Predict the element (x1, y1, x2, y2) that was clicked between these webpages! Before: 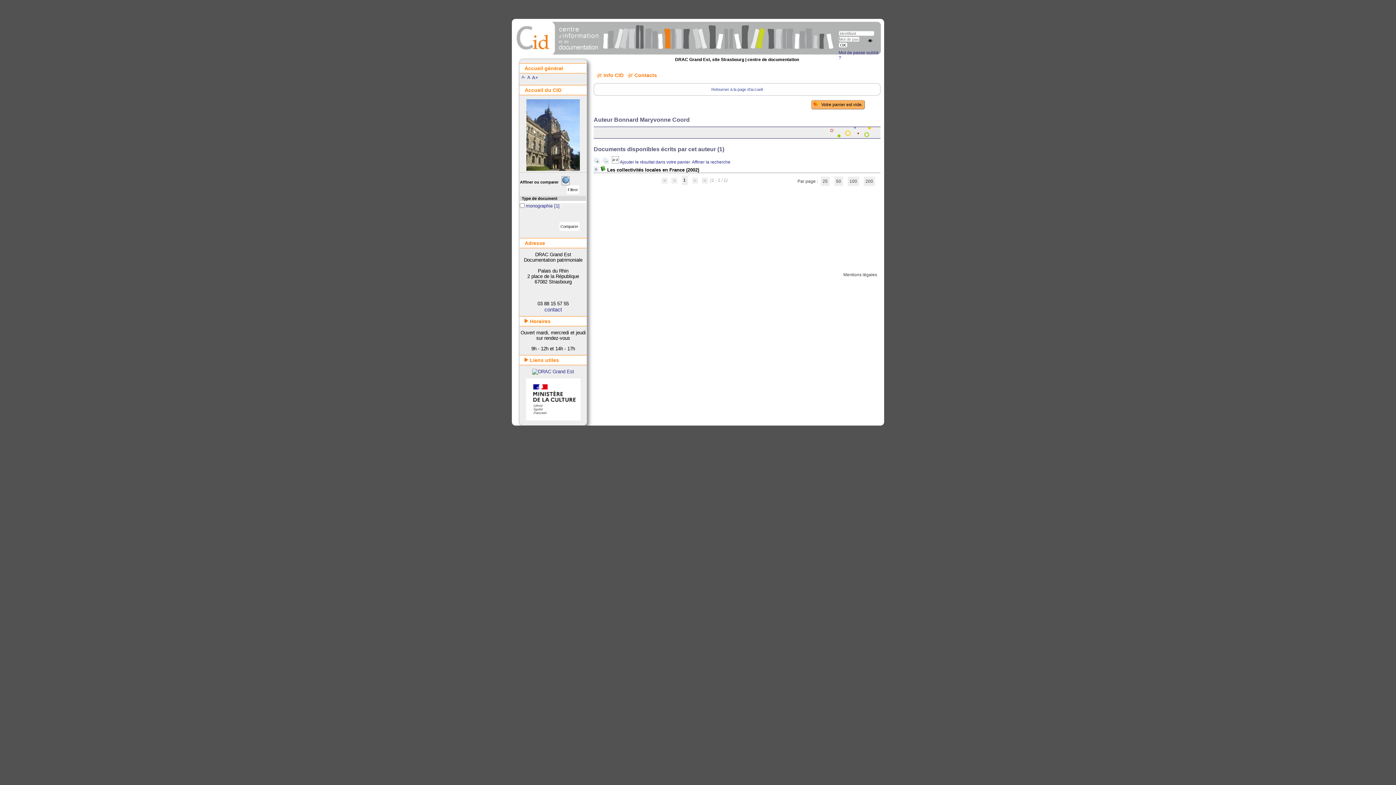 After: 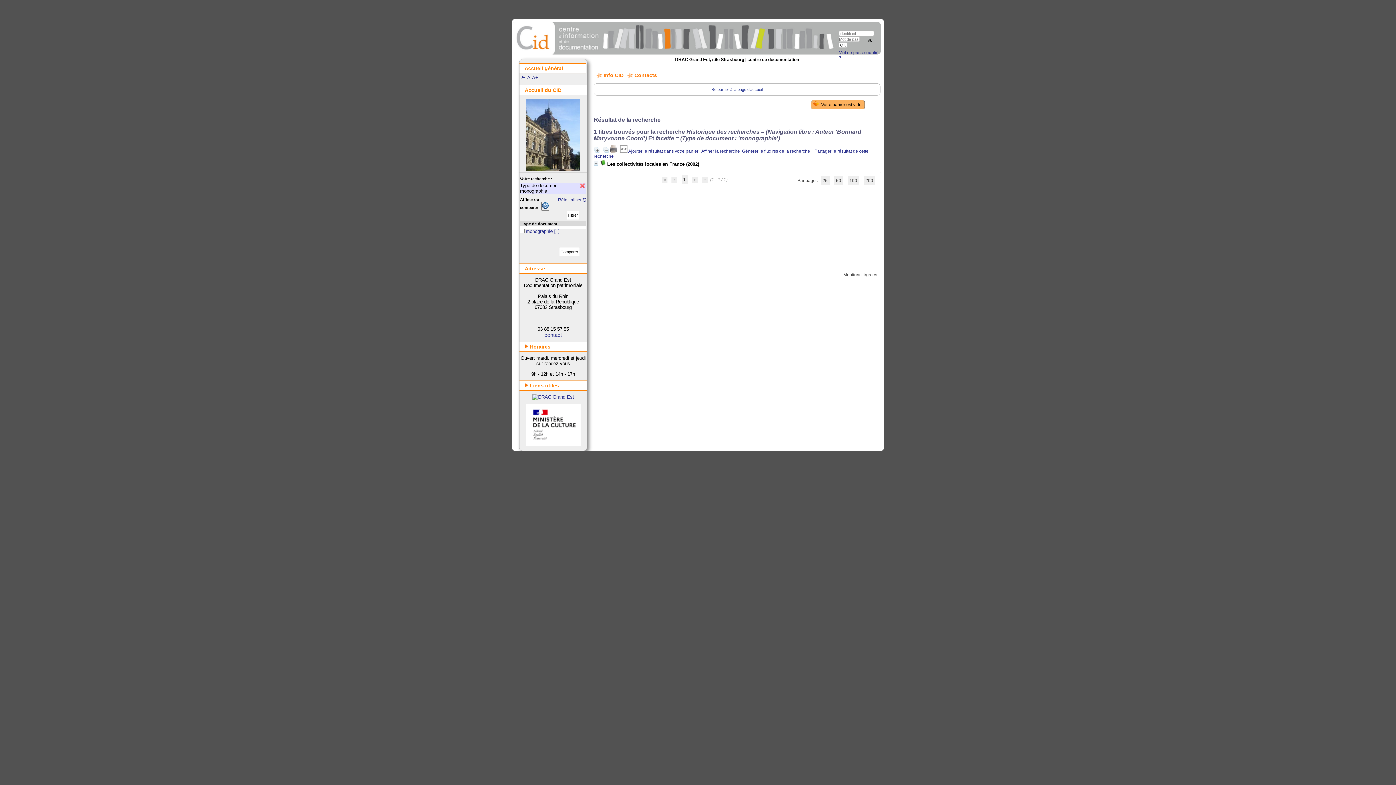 Action: bbox: (525, 203, 559, 208) label: Appliquer le filtre (cela rechargera la page) : monographie [1]